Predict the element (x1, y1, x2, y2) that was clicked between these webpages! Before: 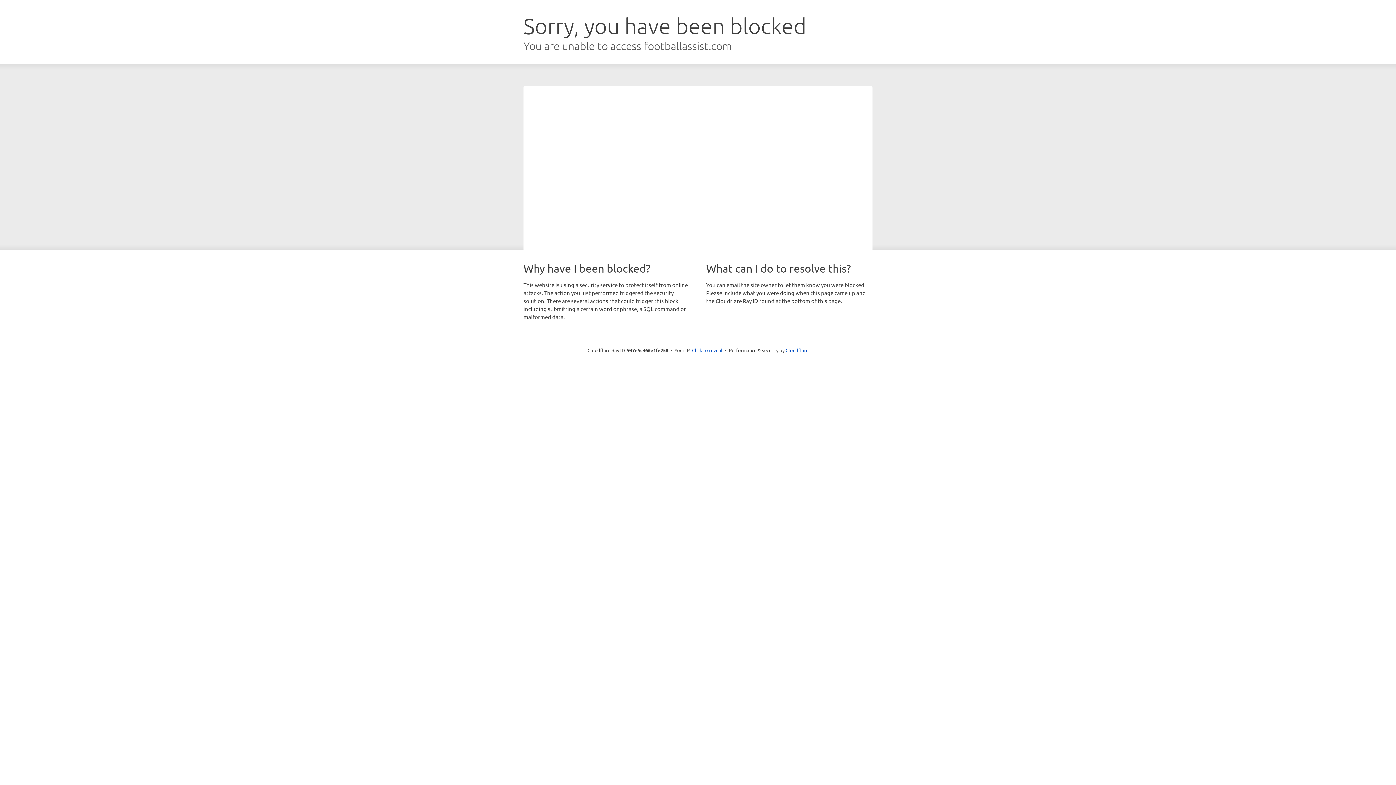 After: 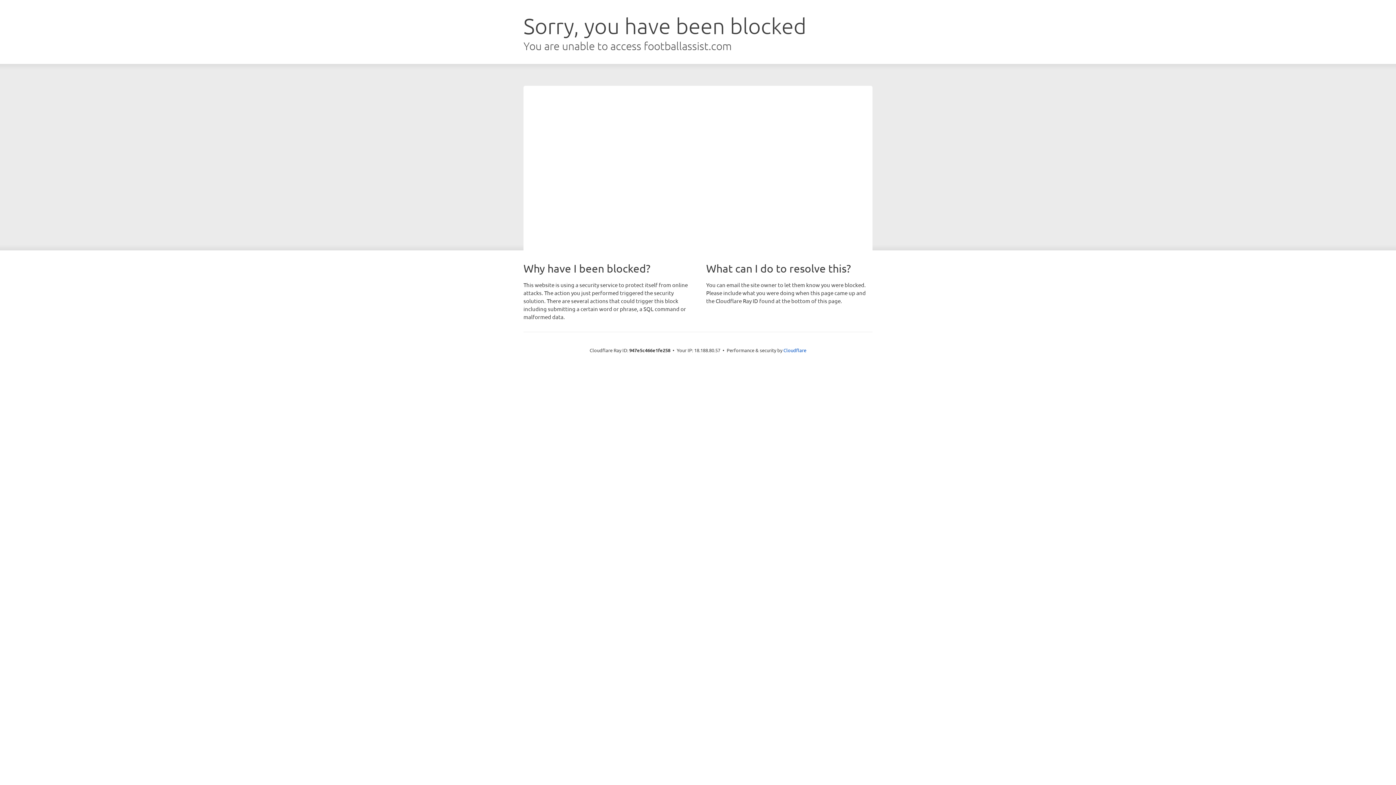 Action: bbox: (692, 346, 722, 353) label: Click to reveal